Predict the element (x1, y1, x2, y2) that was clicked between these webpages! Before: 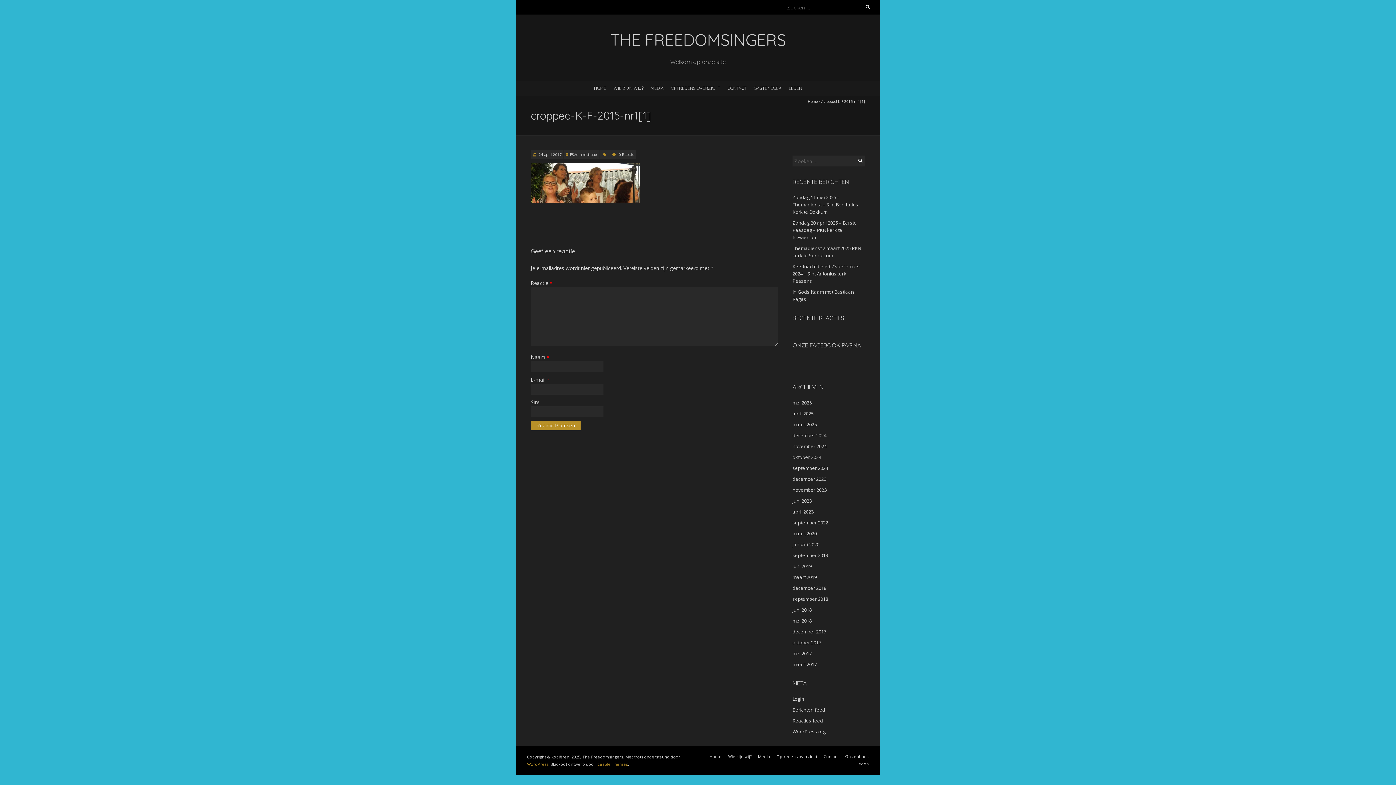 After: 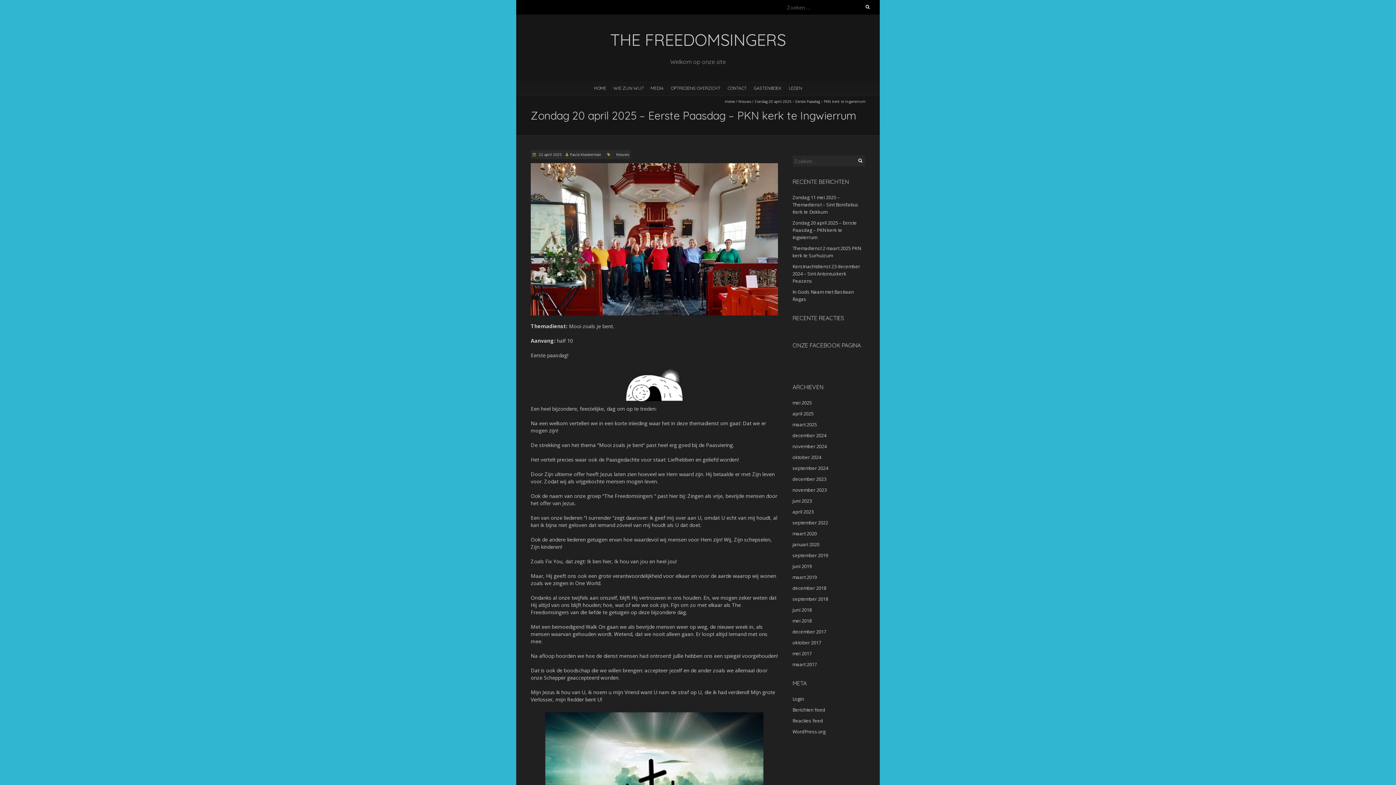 Action: label: Zondag 20 april 2025 – Eerste Paasdag – PKN kerk te Ingwierrum bbox: (792, 219, 857, 240)